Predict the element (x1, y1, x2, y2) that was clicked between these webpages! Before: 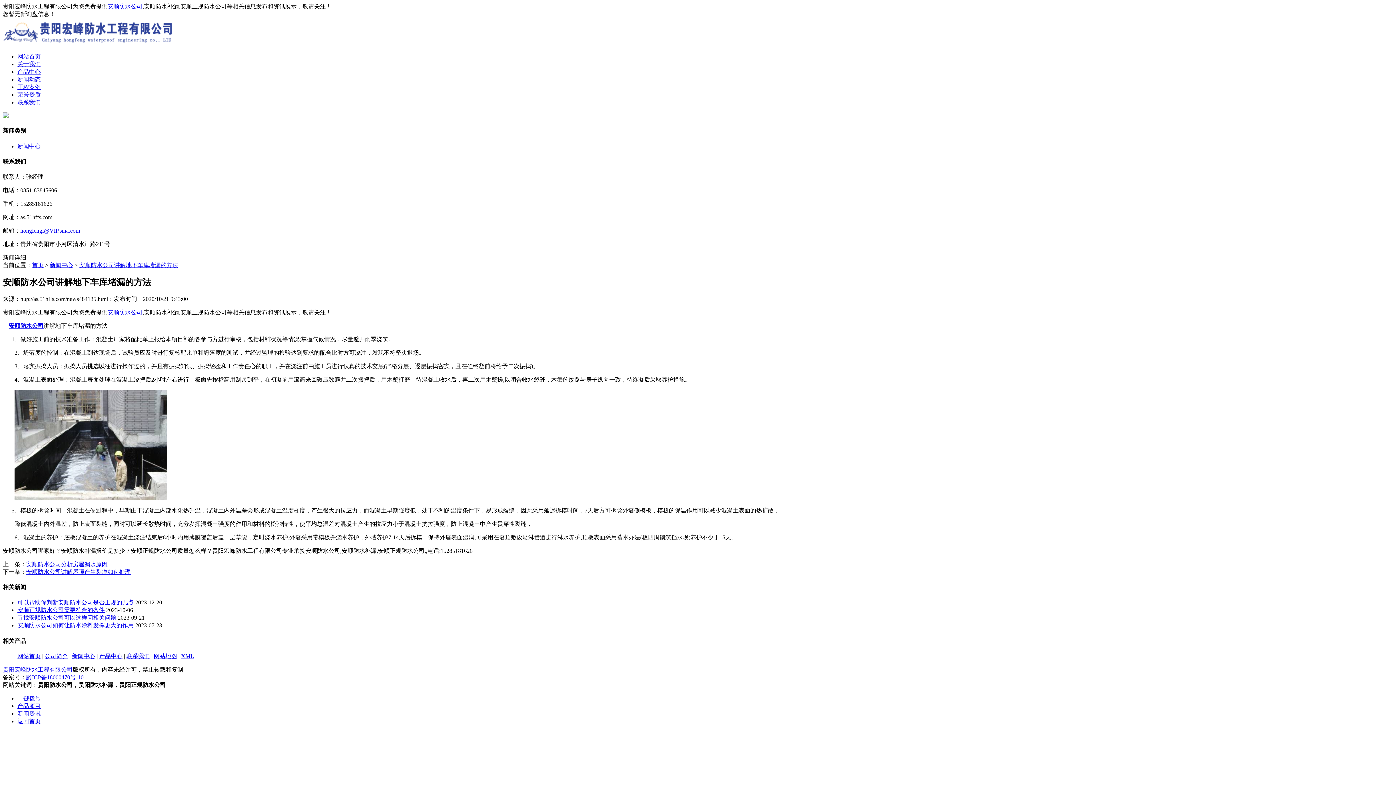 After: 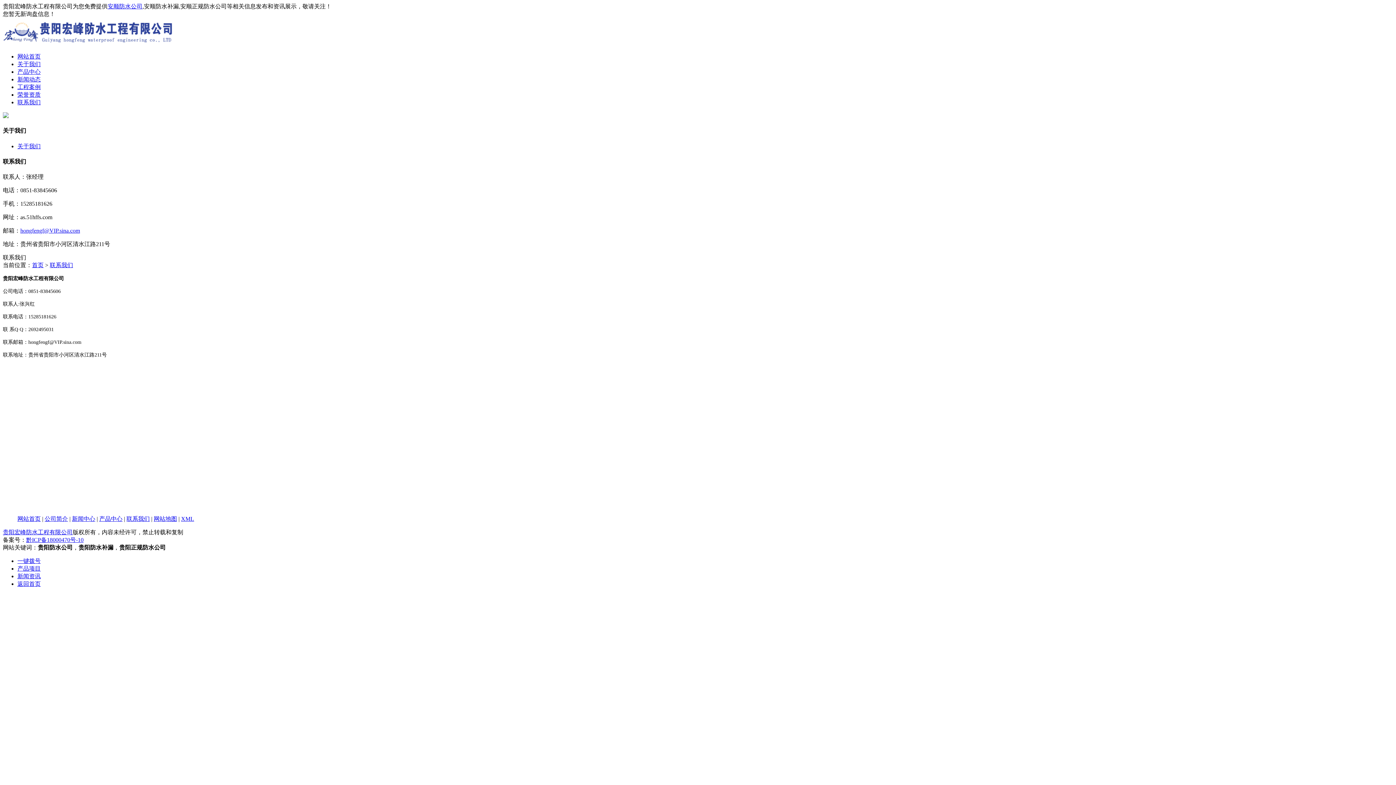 Action: bbox: (126, 653, 149, 659) label: 联系我们